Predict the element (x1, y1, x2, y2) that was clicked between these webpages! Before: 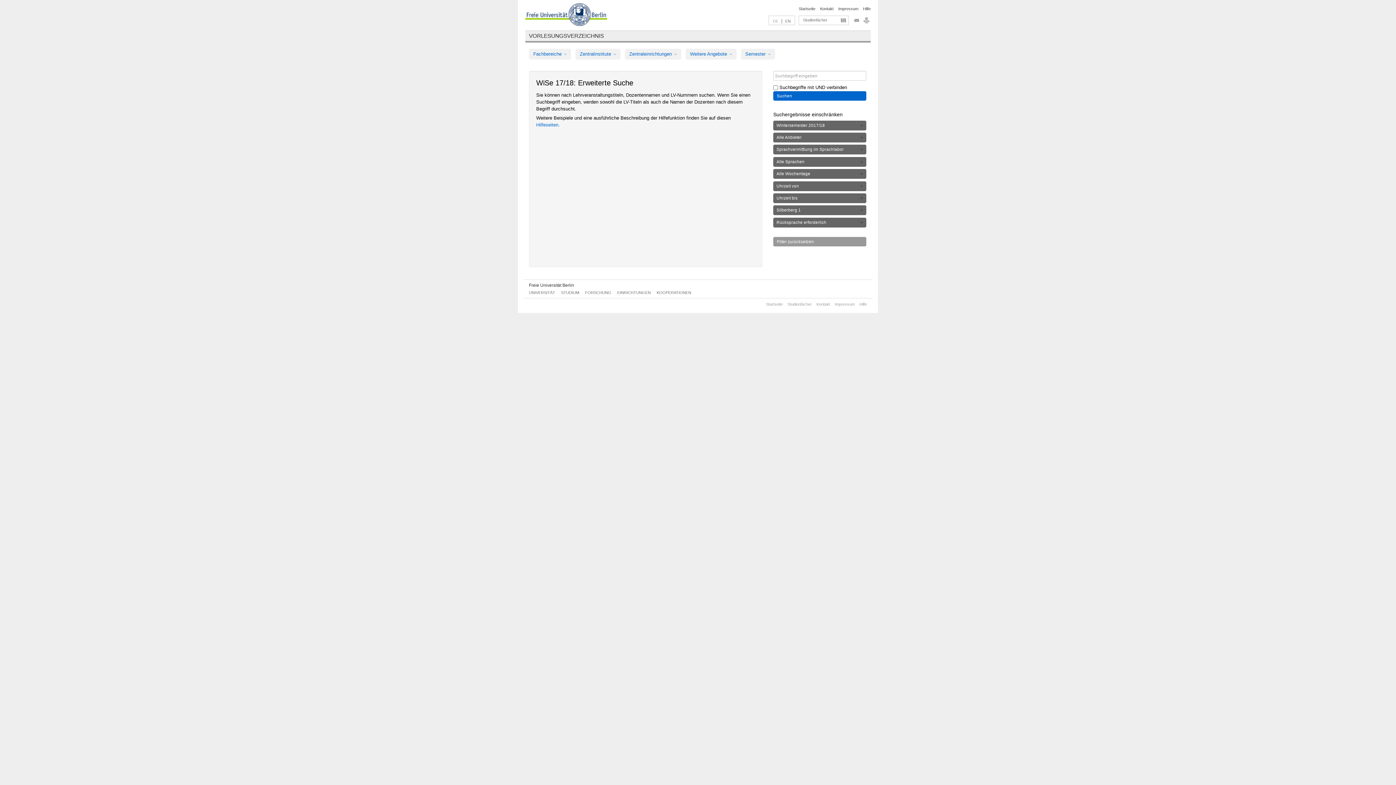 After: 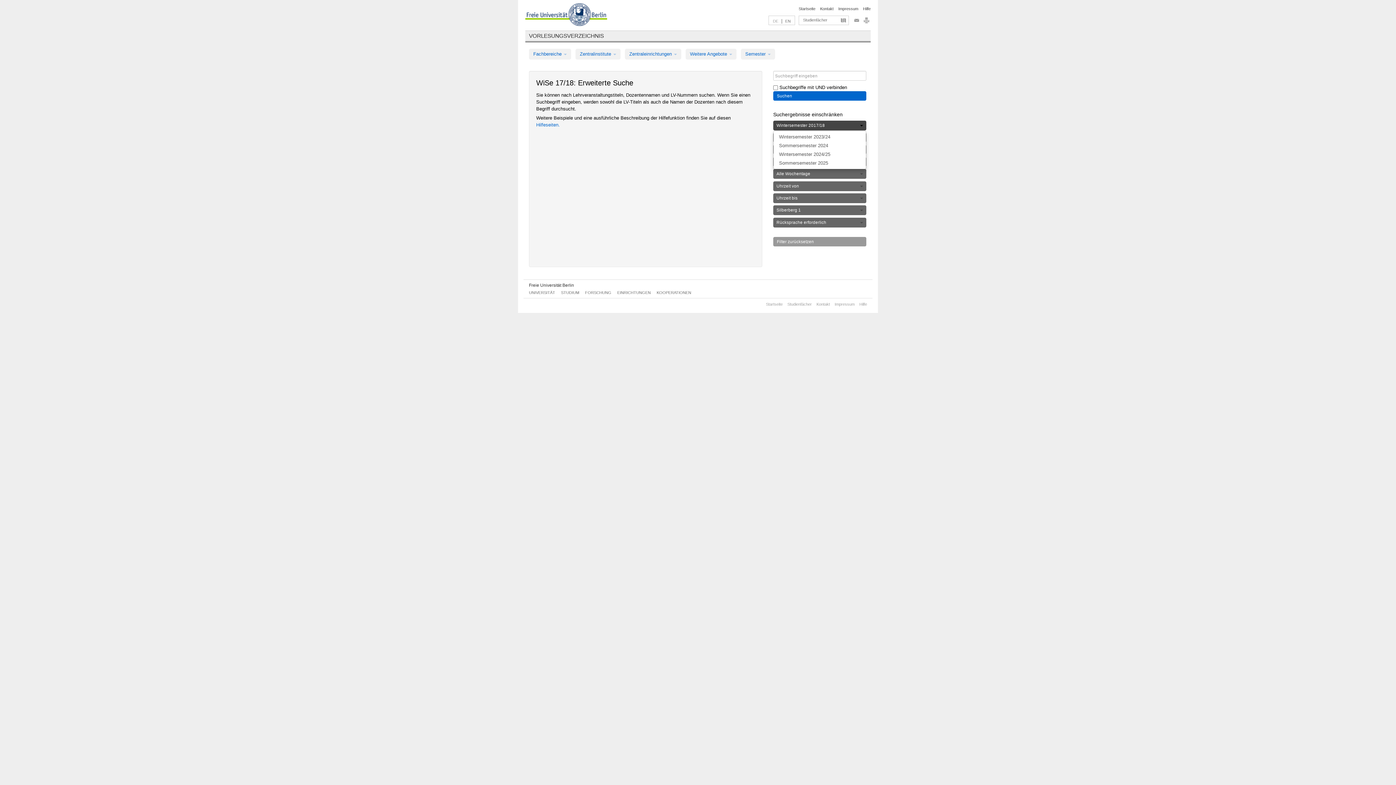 Action: bbox: (773, 120, 866, 130) label: Wintersemester 2017/18